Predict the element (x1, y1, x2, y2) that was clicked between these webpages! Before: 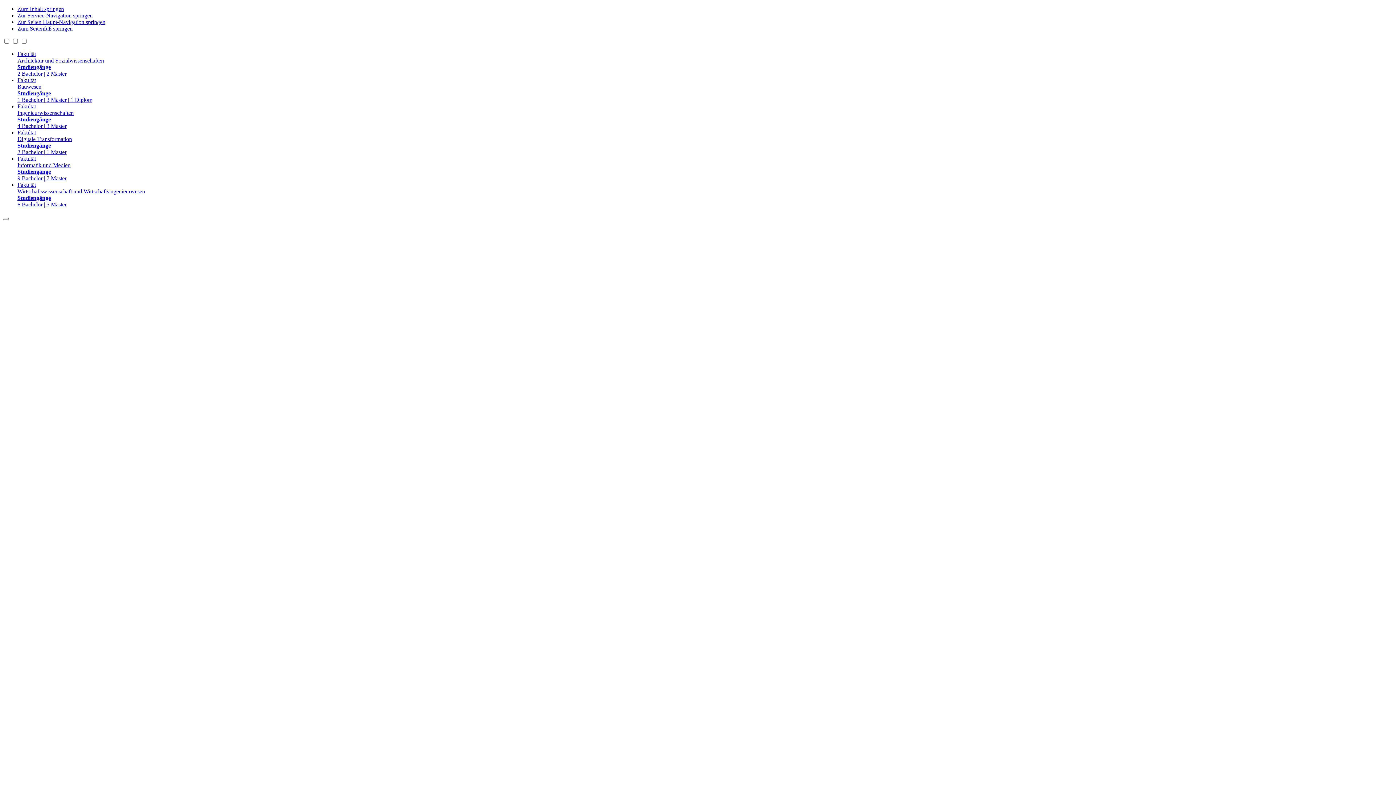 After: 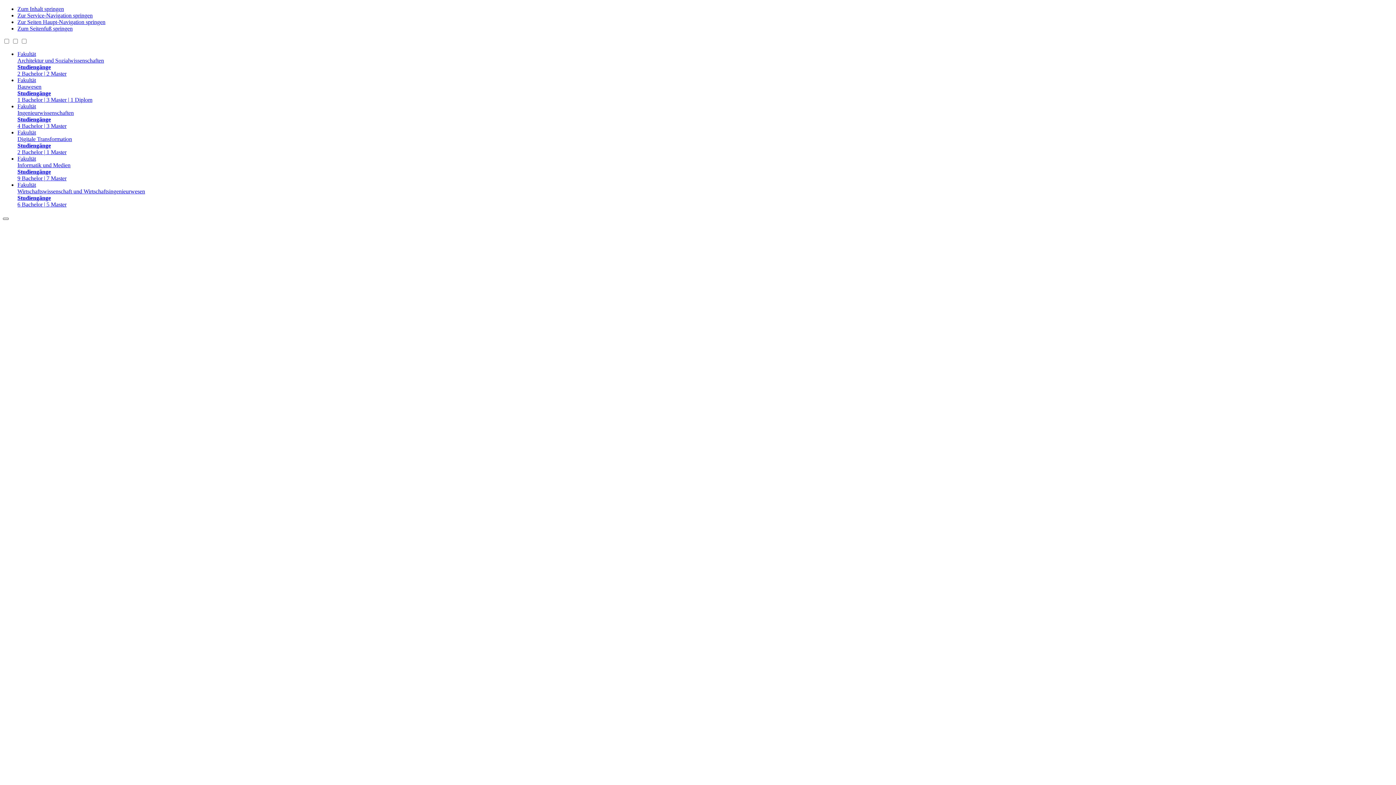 Action: label: Navigation öffnen bbox: (2, 217, 8, 220)